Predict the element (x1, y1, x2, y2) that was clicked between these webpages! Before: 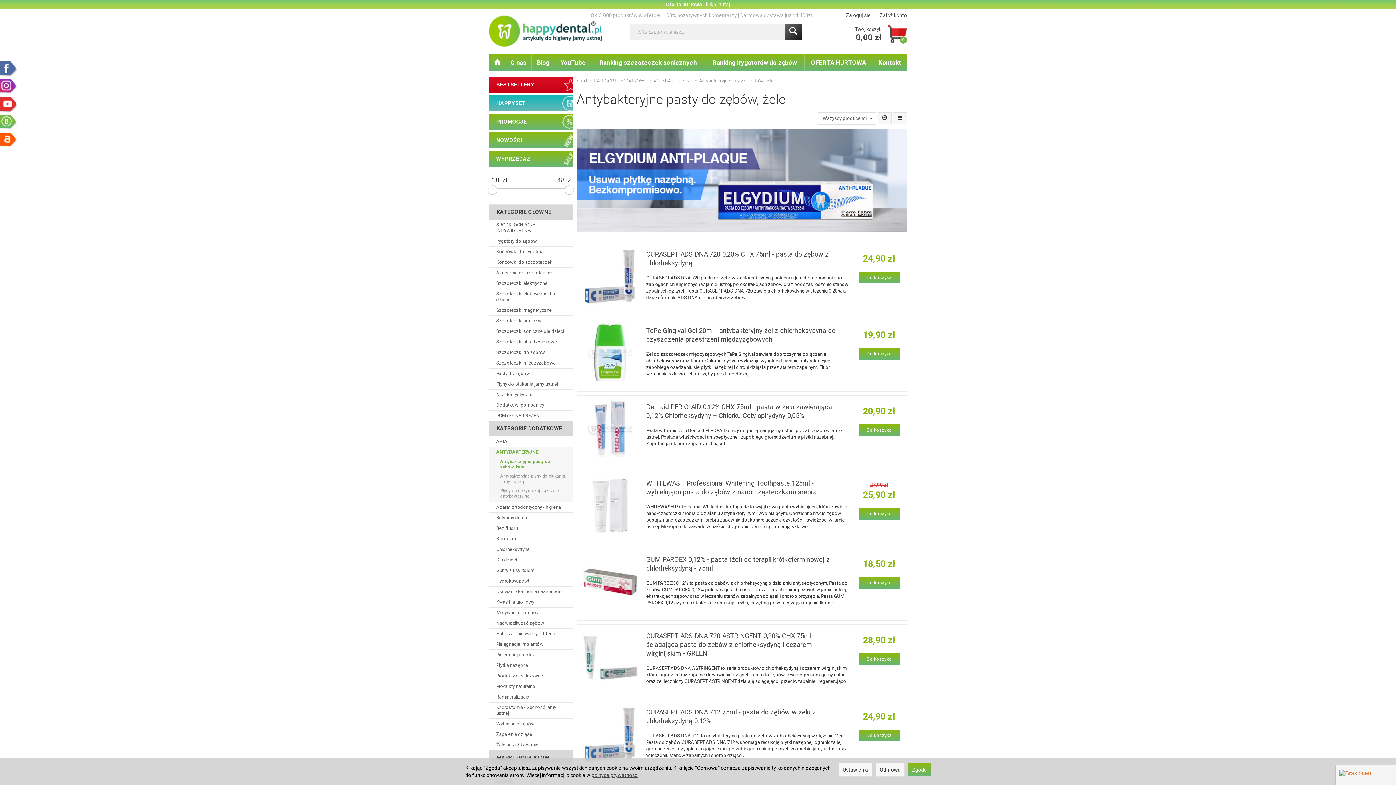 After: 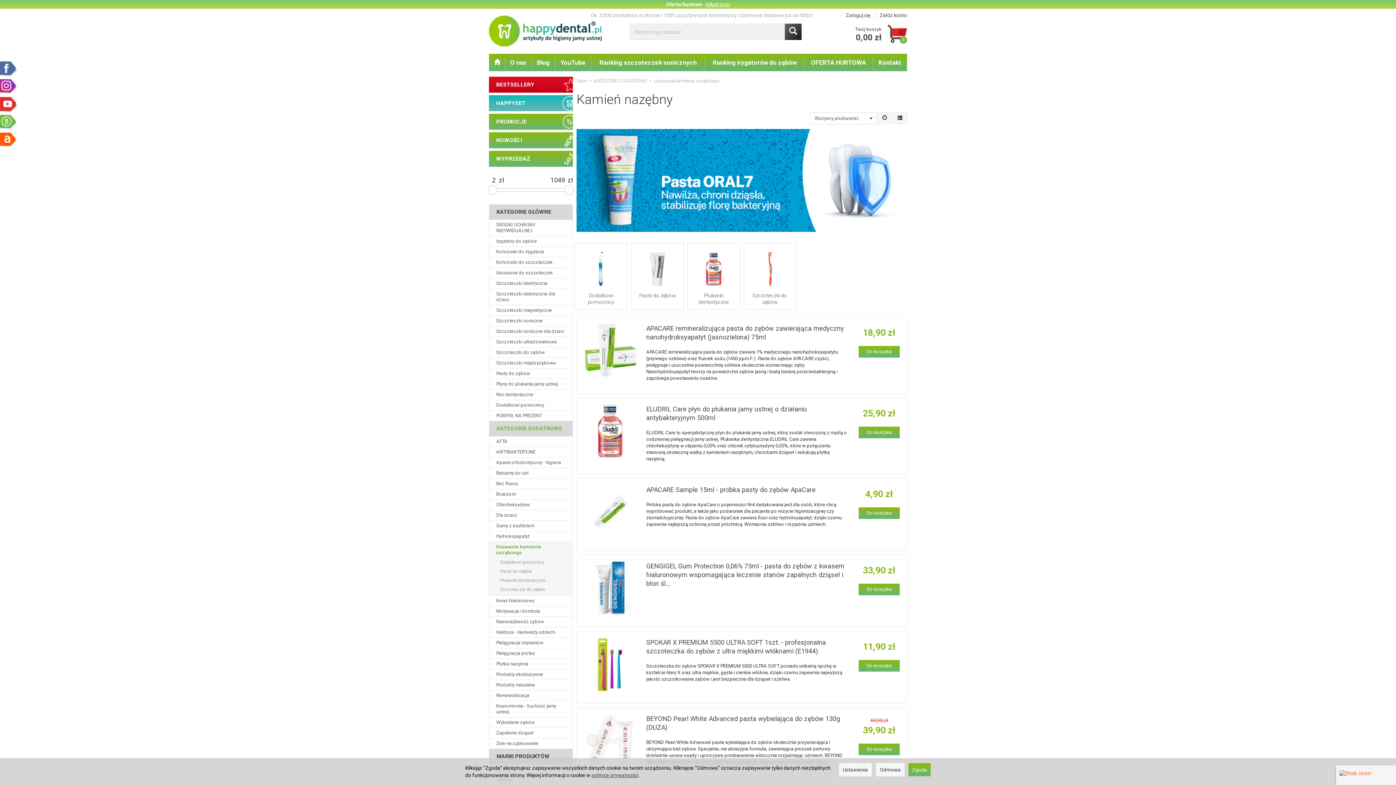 Action: label: Usuwanie kamienia nazębnego bbox: (489, 586, 572, 597)